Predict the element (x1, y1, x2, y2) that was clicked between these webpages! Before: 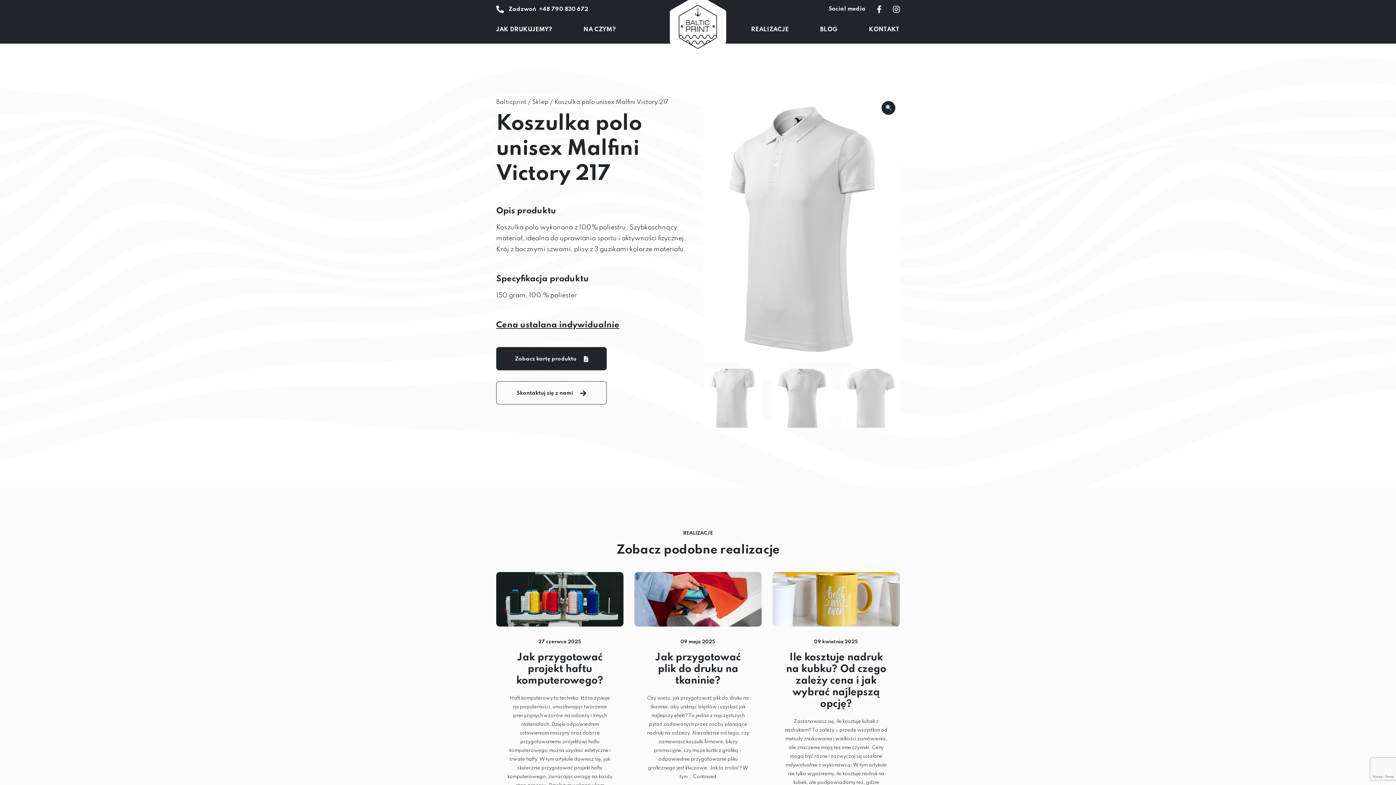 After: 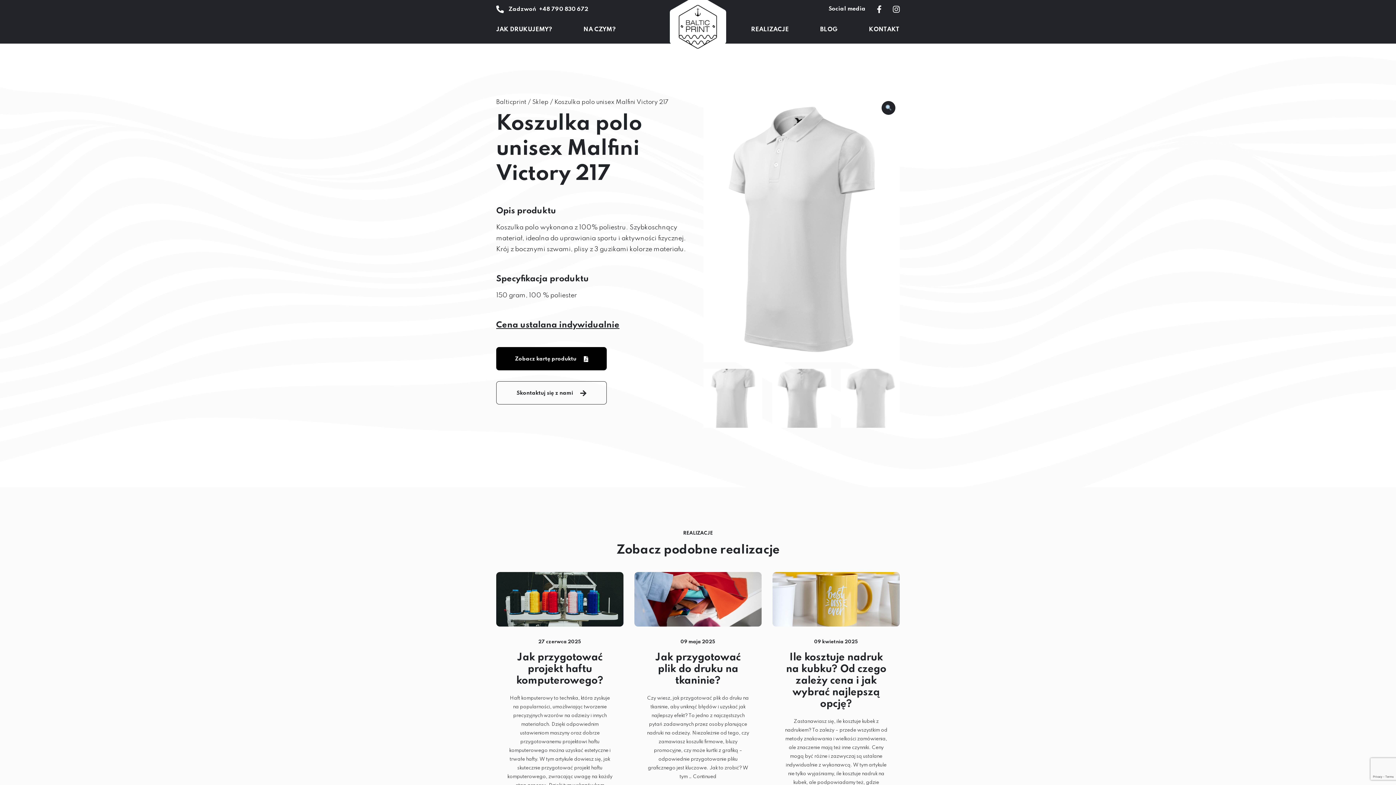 Action: bbox: (496, 347, 606, 370) label: Zobacz kartę produktu